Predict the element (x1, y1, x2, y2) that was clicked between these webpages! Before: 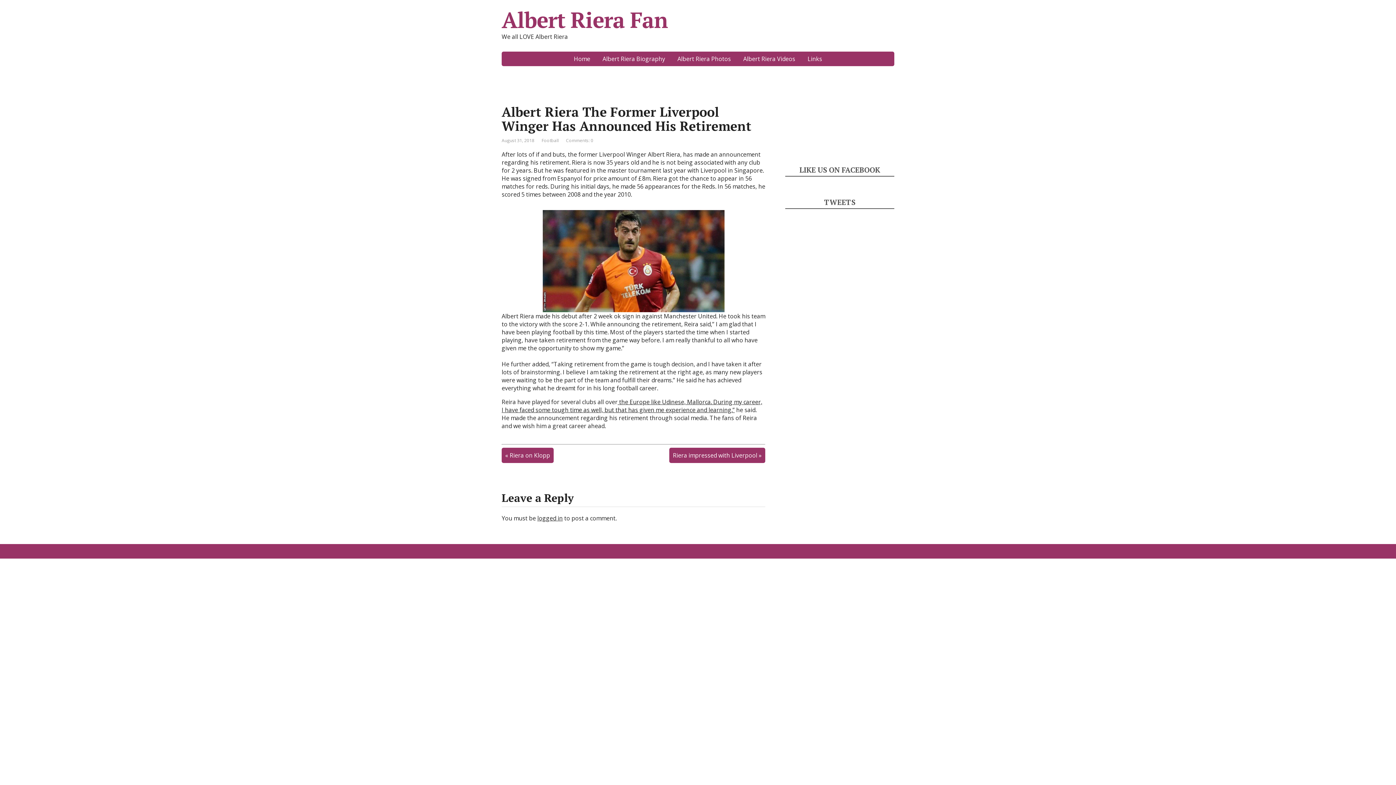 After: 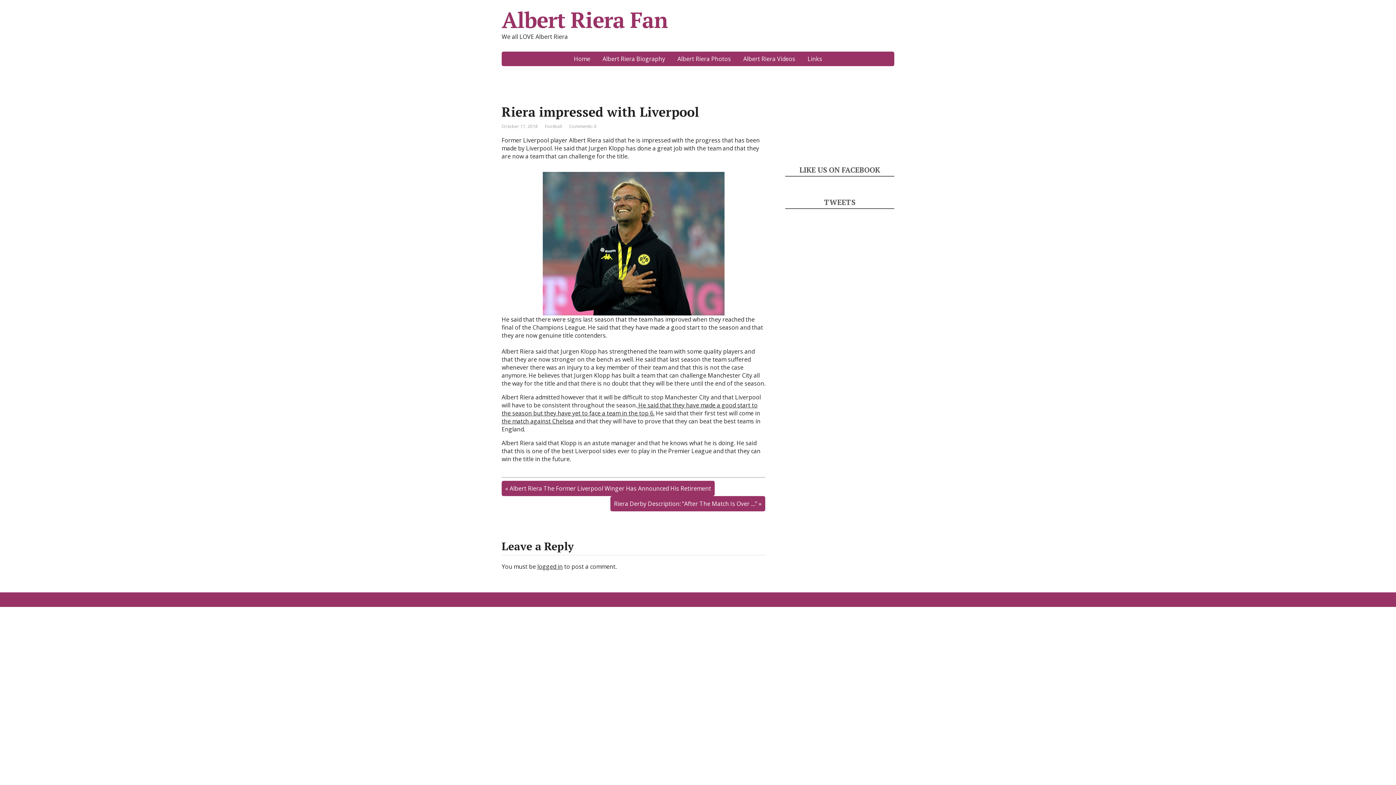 Action: label: Riera impressed with Liverpool bbox: (673, 448, 757, 463)